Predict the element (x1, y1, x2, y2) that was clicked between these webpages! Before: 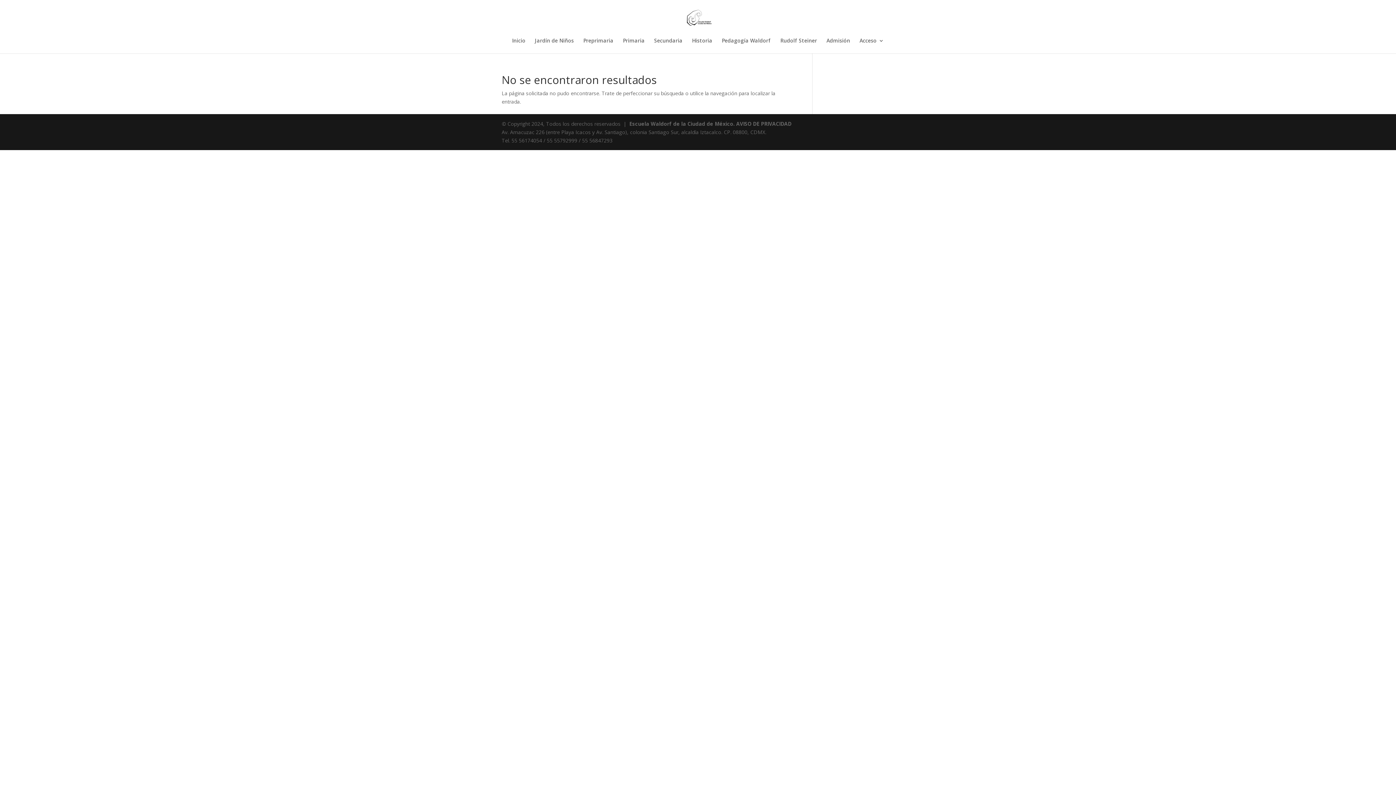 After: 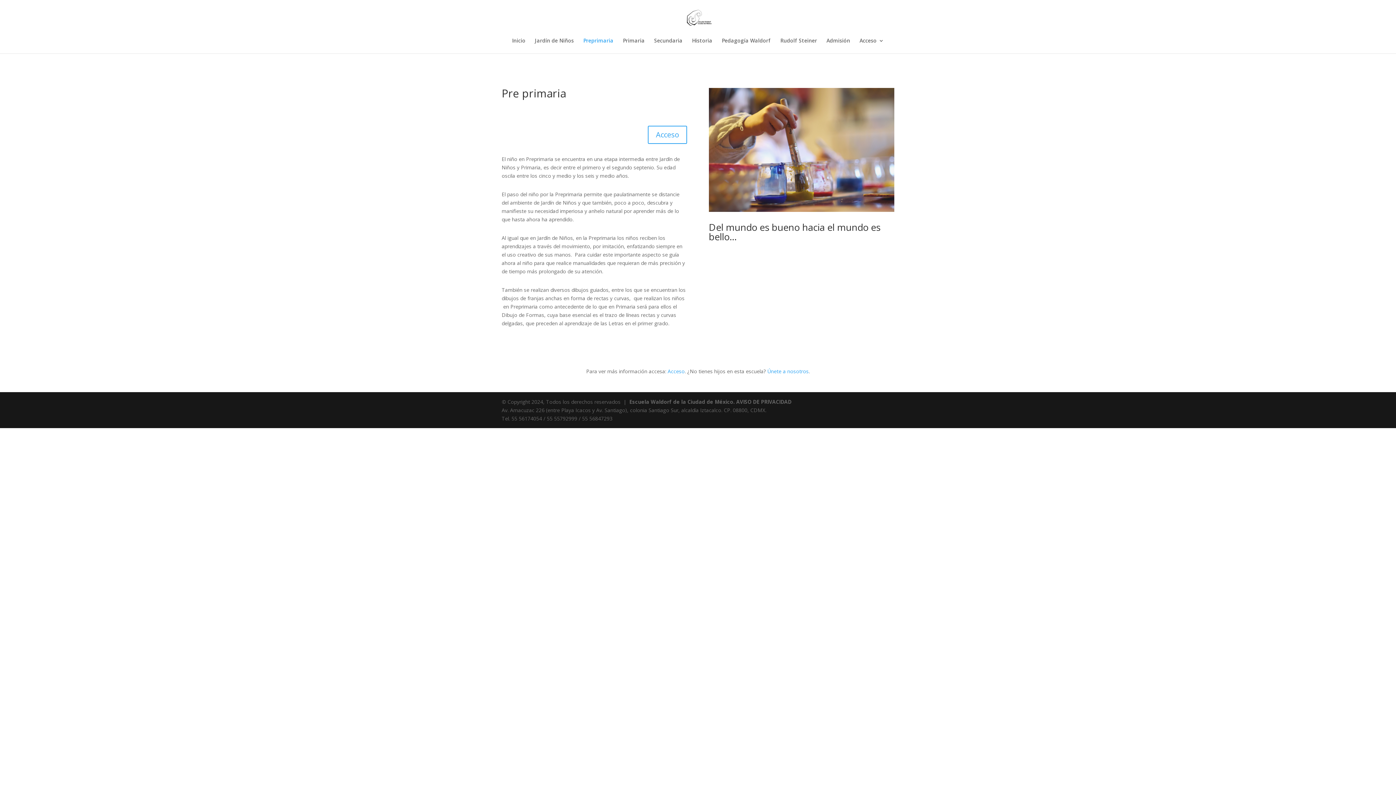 Action: label: Preprimaria bbox: (583, 38, 613, 53)